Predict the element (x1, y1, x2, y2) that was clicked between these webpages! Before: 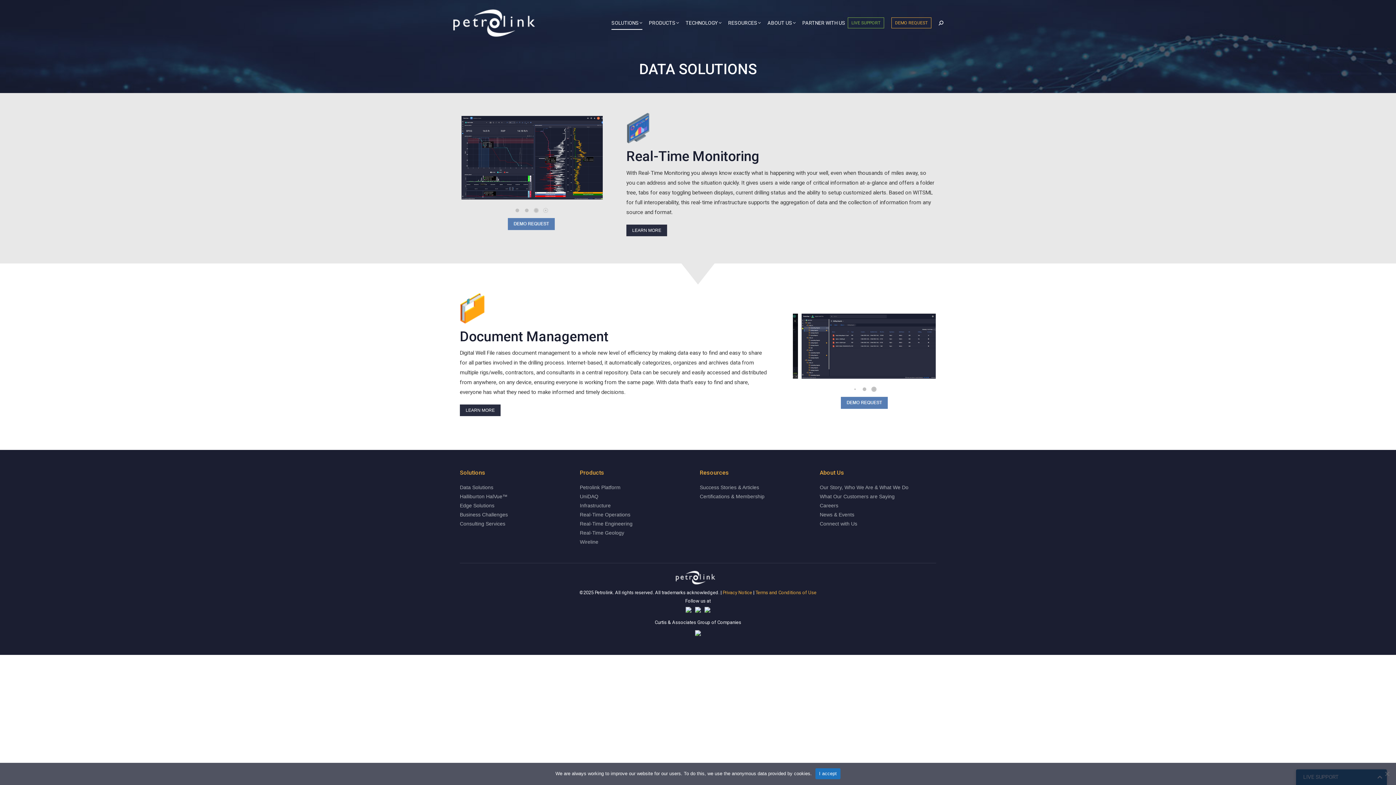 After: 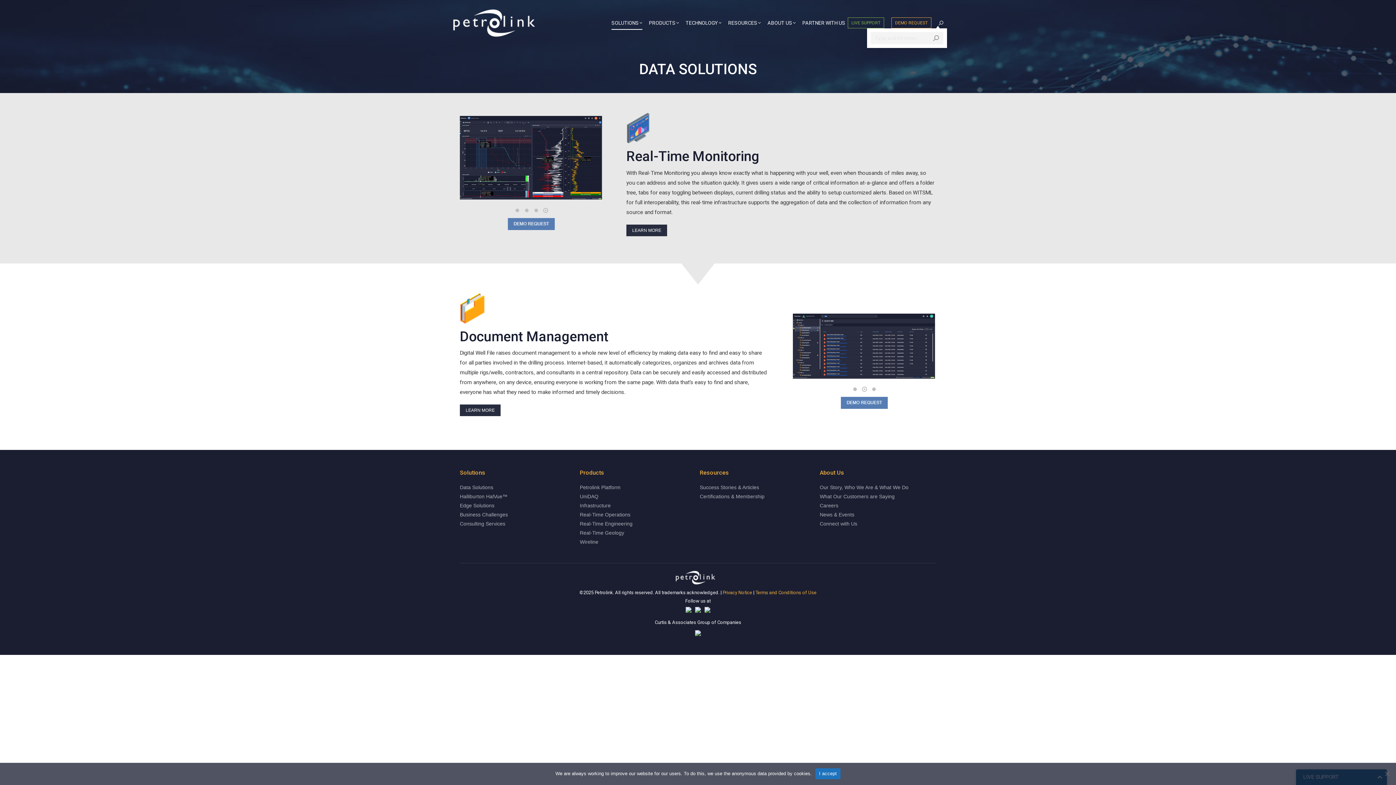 Action: bbox: (938, 20, 943, 25)